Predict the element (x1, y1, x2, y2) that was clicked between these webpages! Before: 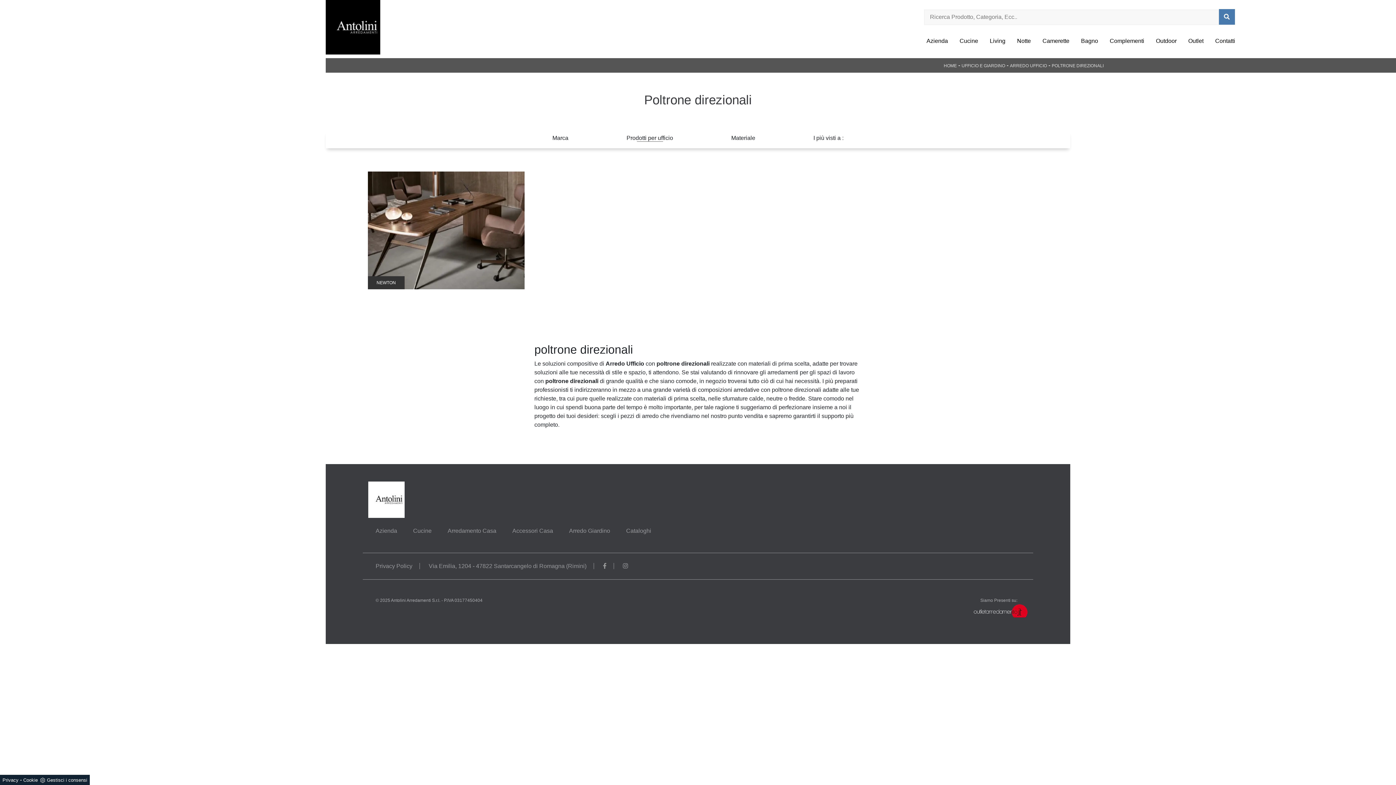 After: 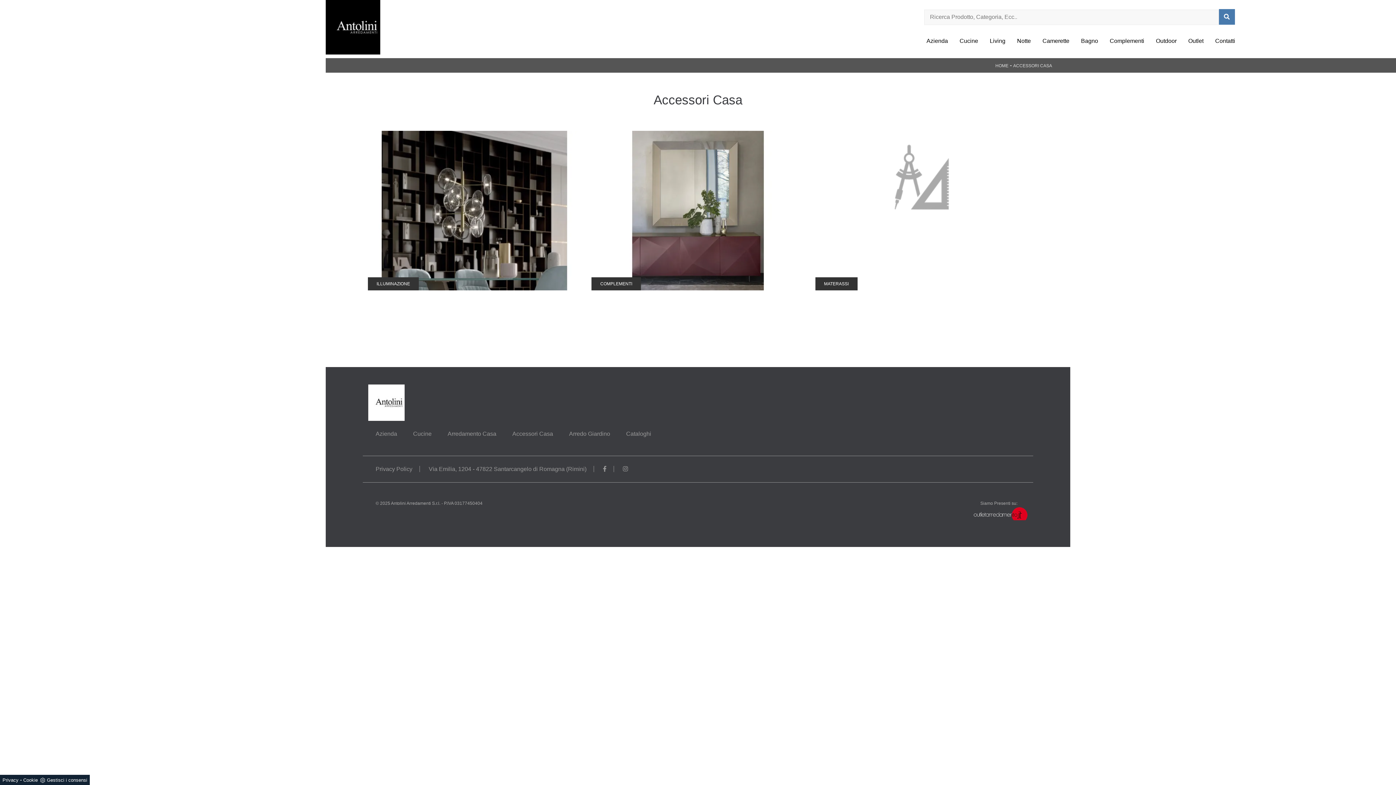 Action: label: Complementi bbox: (1107, 33, 1147, 48)